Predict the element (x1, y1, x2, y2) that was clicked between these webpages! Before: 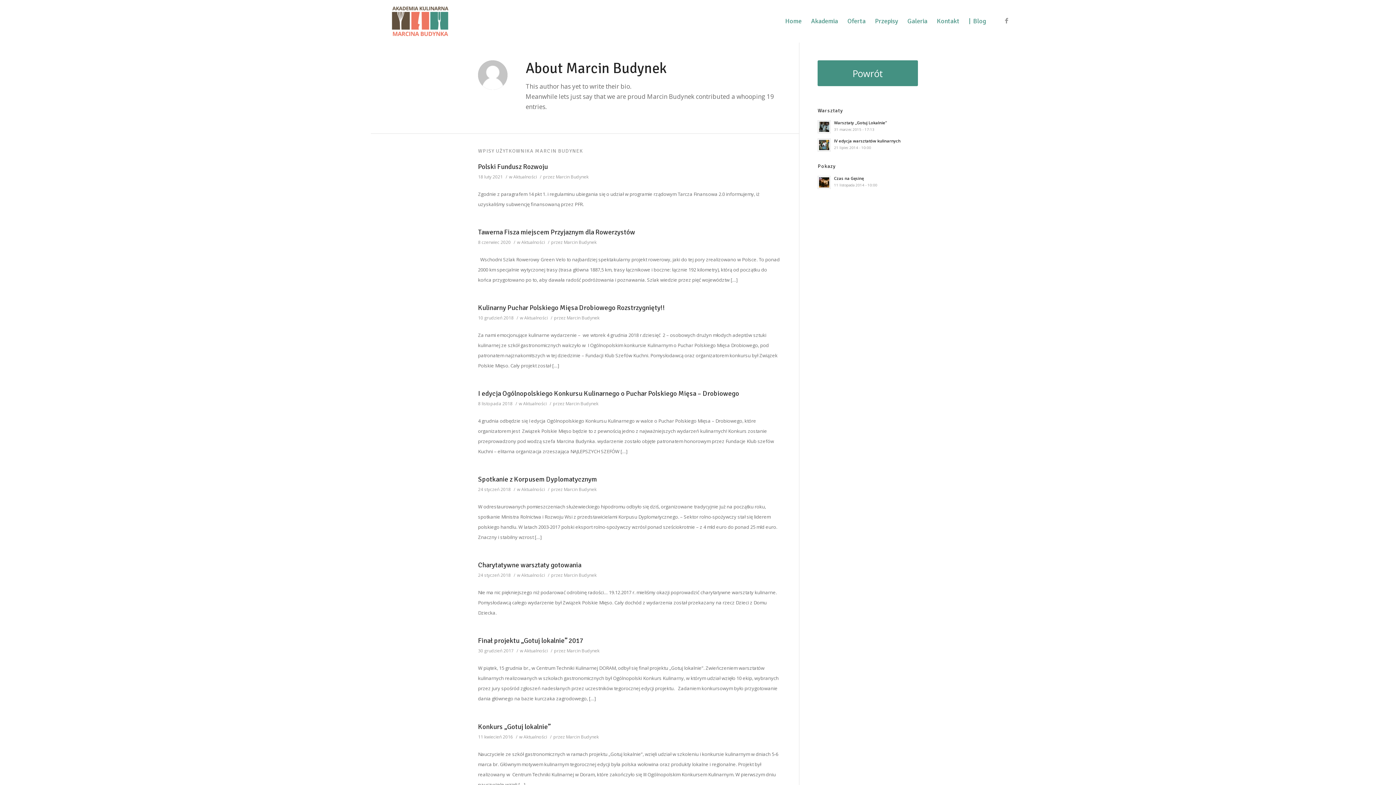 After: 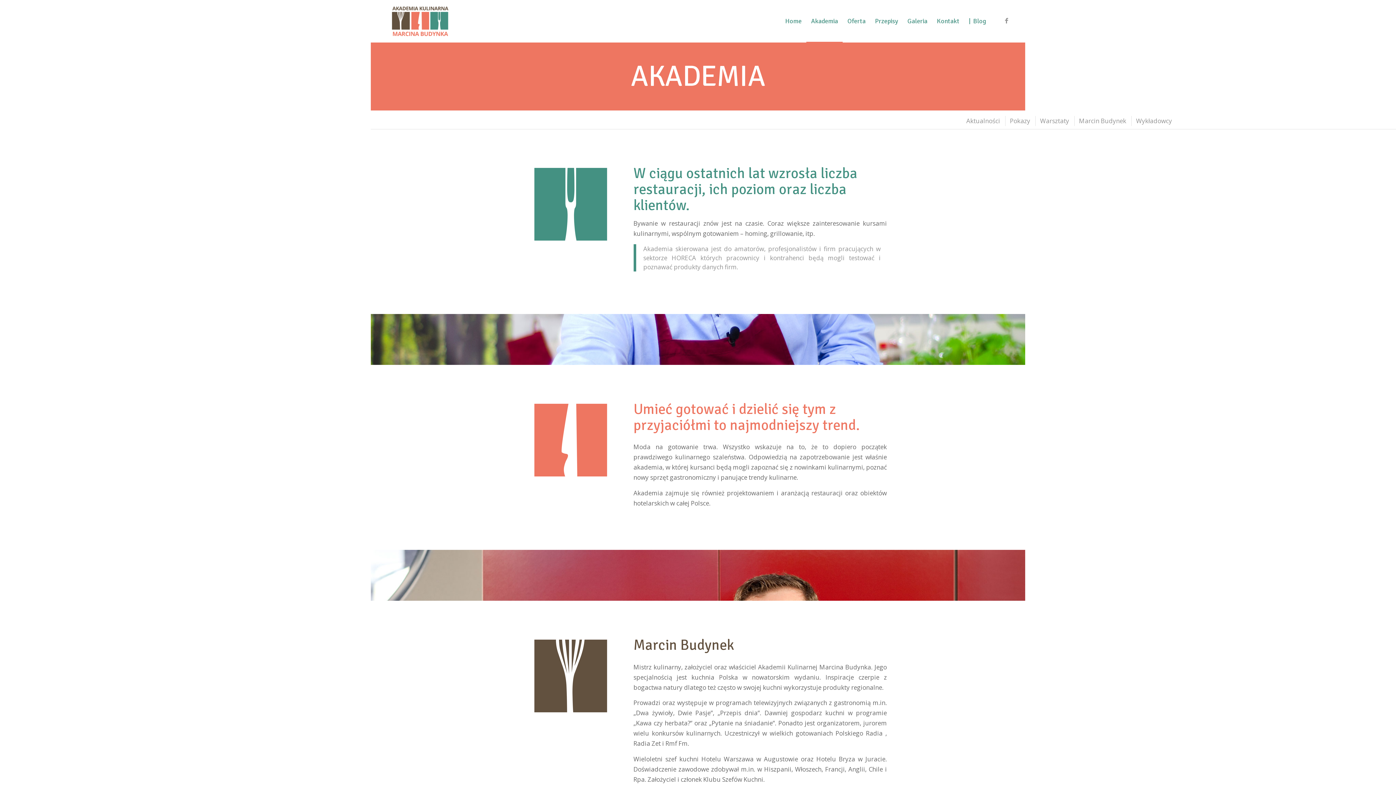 Action: label: Akademia bbox: (806, 0, 842, 42)